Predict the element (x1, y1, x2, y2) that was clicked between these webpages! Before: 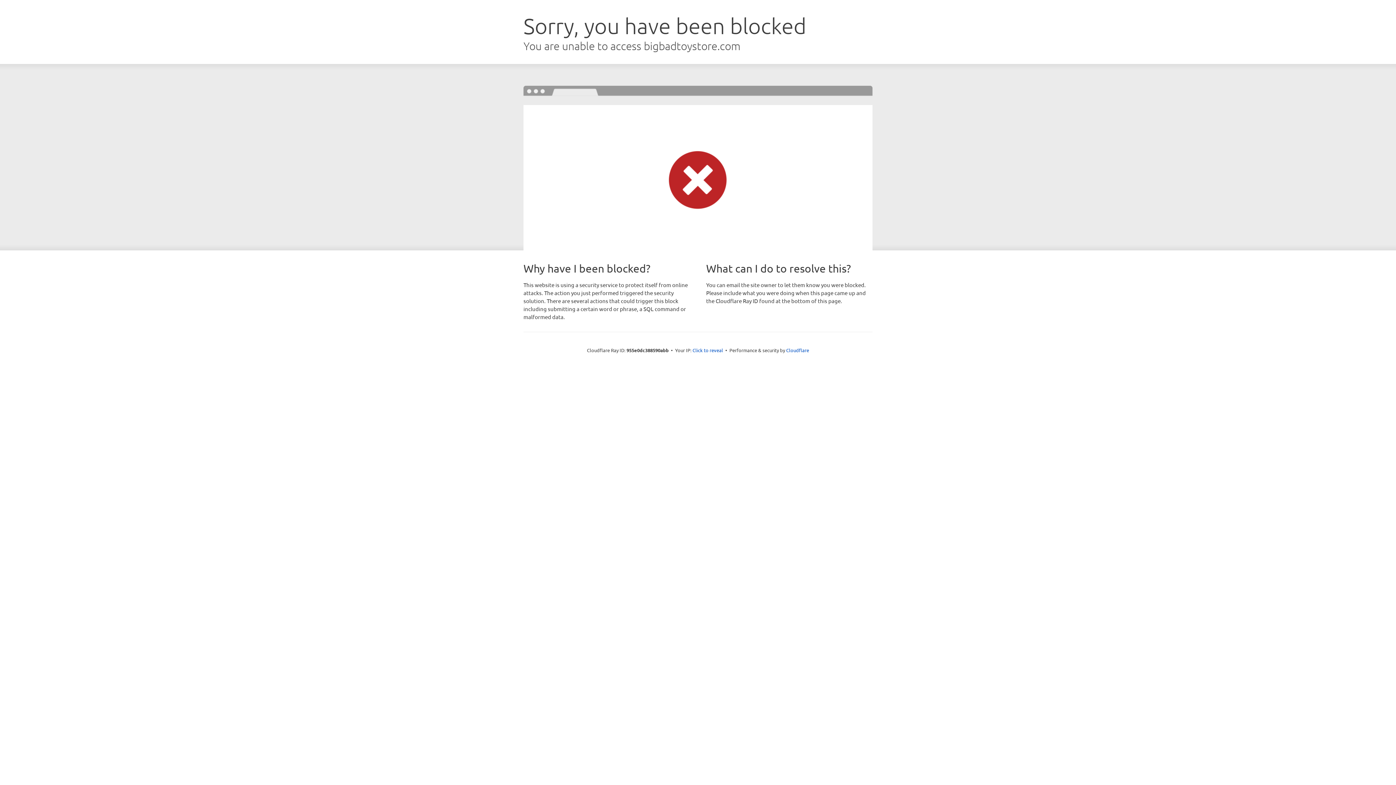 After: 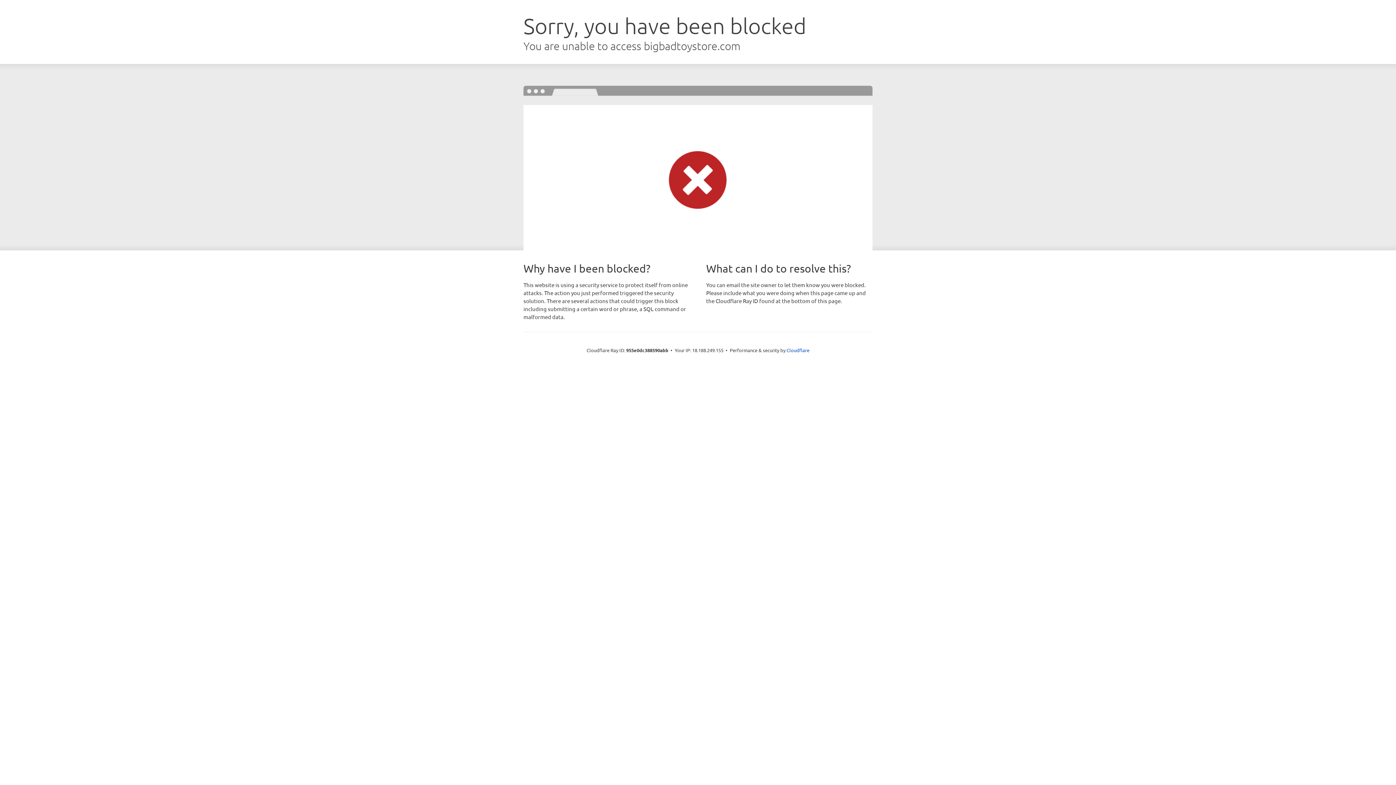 Action: bbox: (692, 346, 723, 353) label: Click to reveal